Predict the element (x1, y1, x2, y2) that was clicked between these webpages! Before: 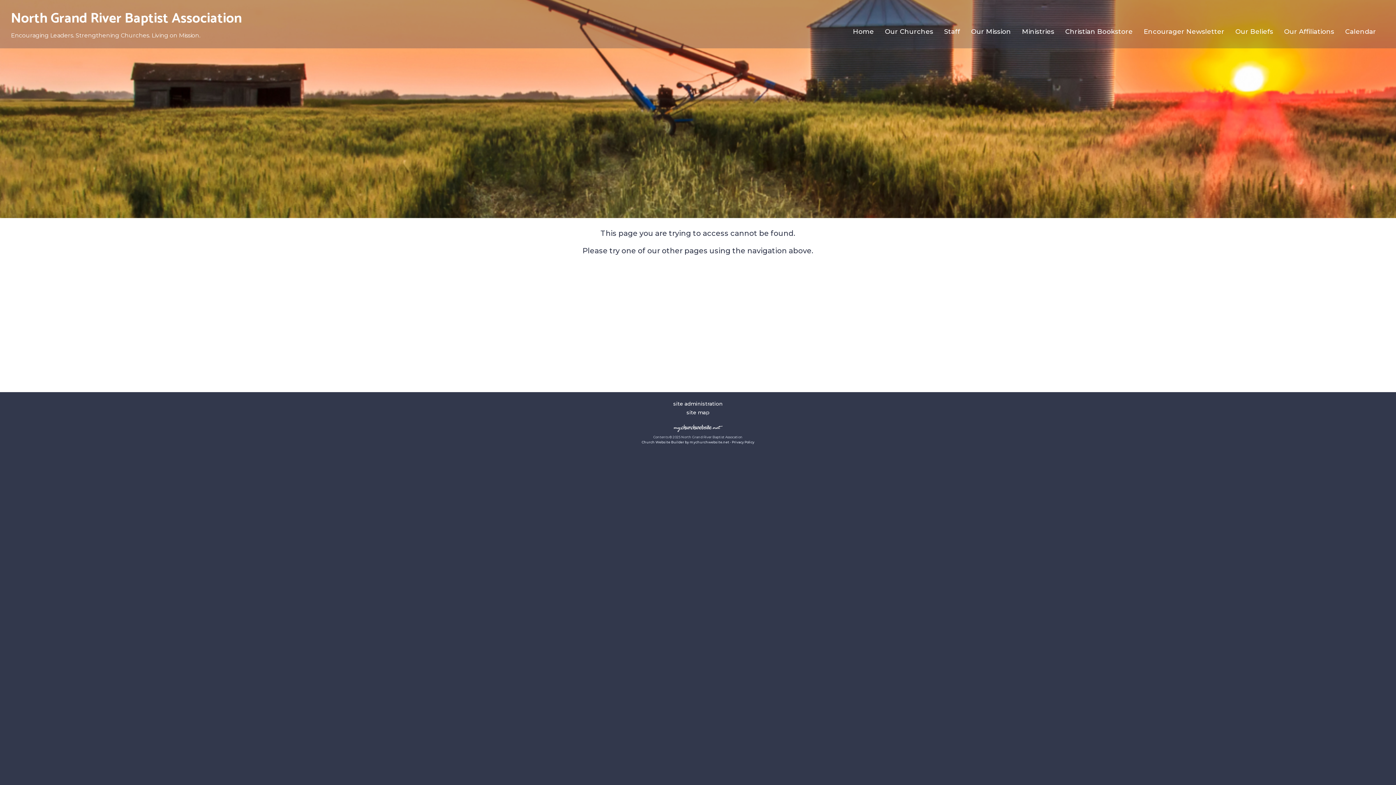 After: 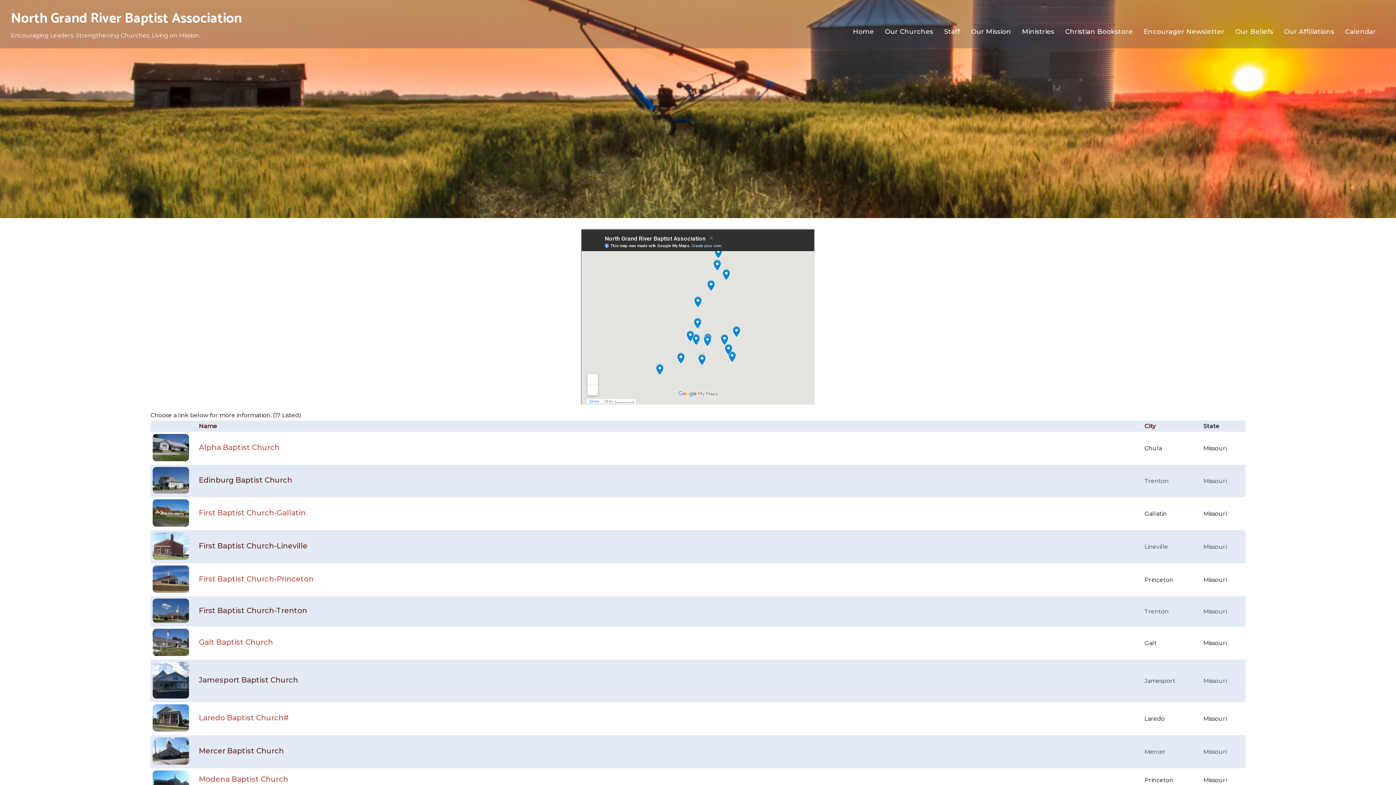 Action: bbox: (883, 25, 935, 37) label: Our Churches